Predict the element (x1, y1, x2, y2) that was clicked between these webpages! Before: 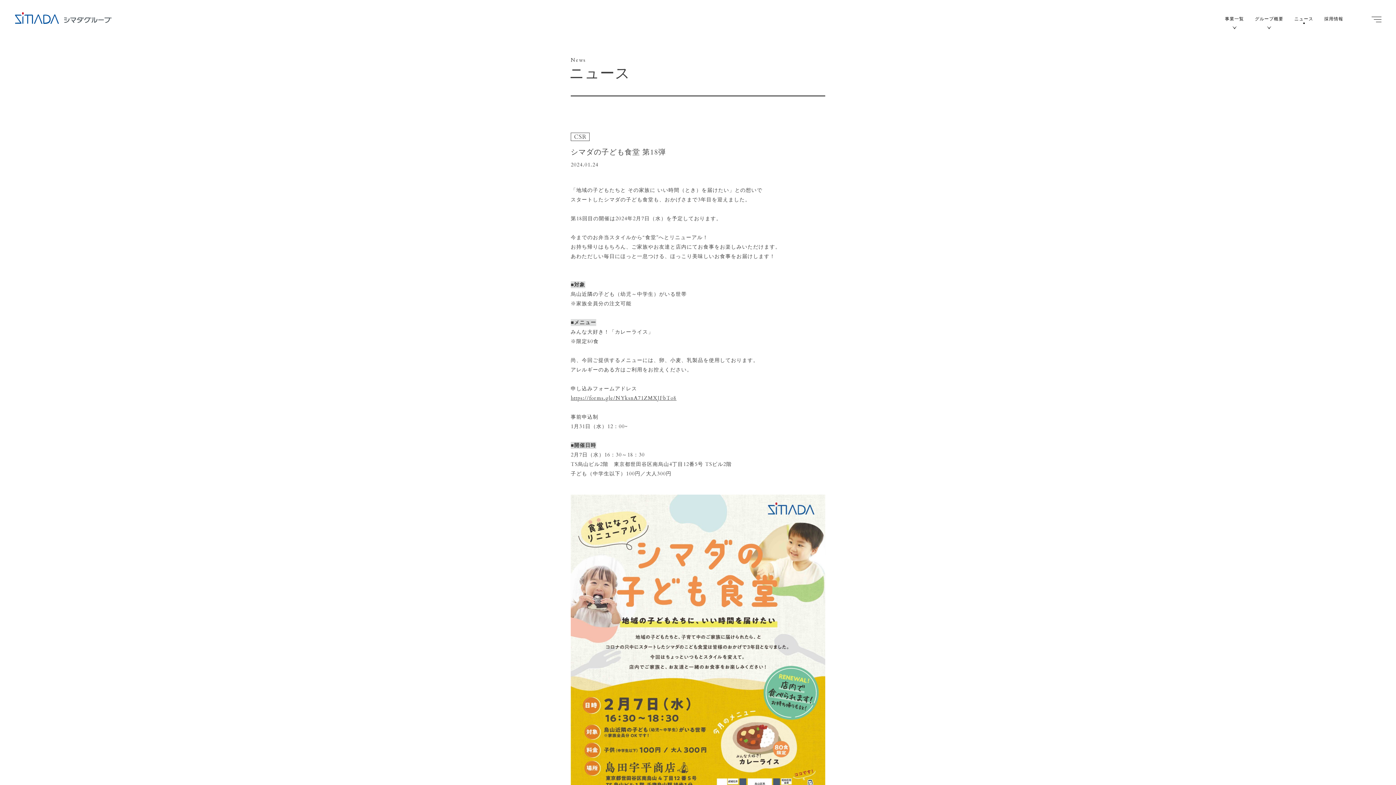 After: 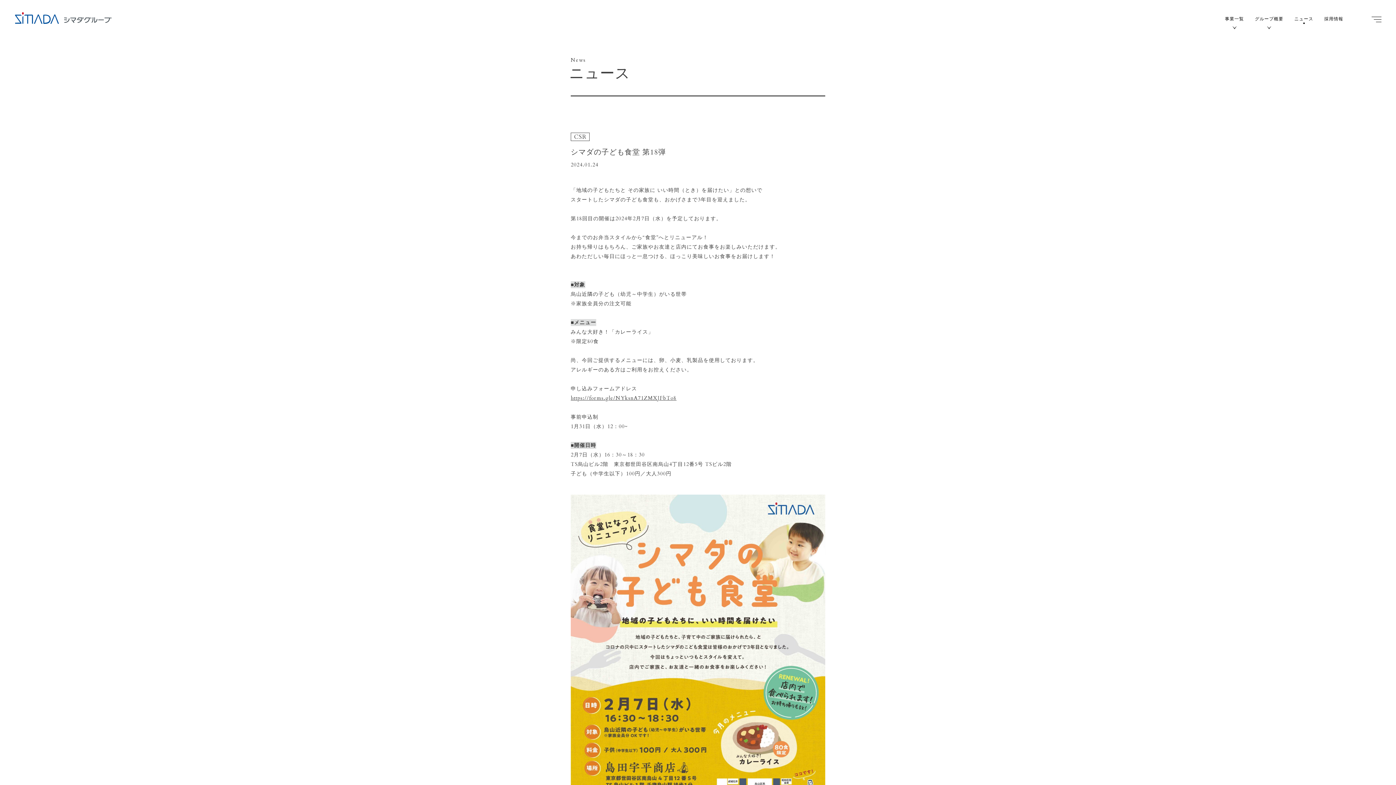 Action: bbox: (570, 394, 676, 401) label: https://forms.gle/NYksnA71ZMXJFbTo8